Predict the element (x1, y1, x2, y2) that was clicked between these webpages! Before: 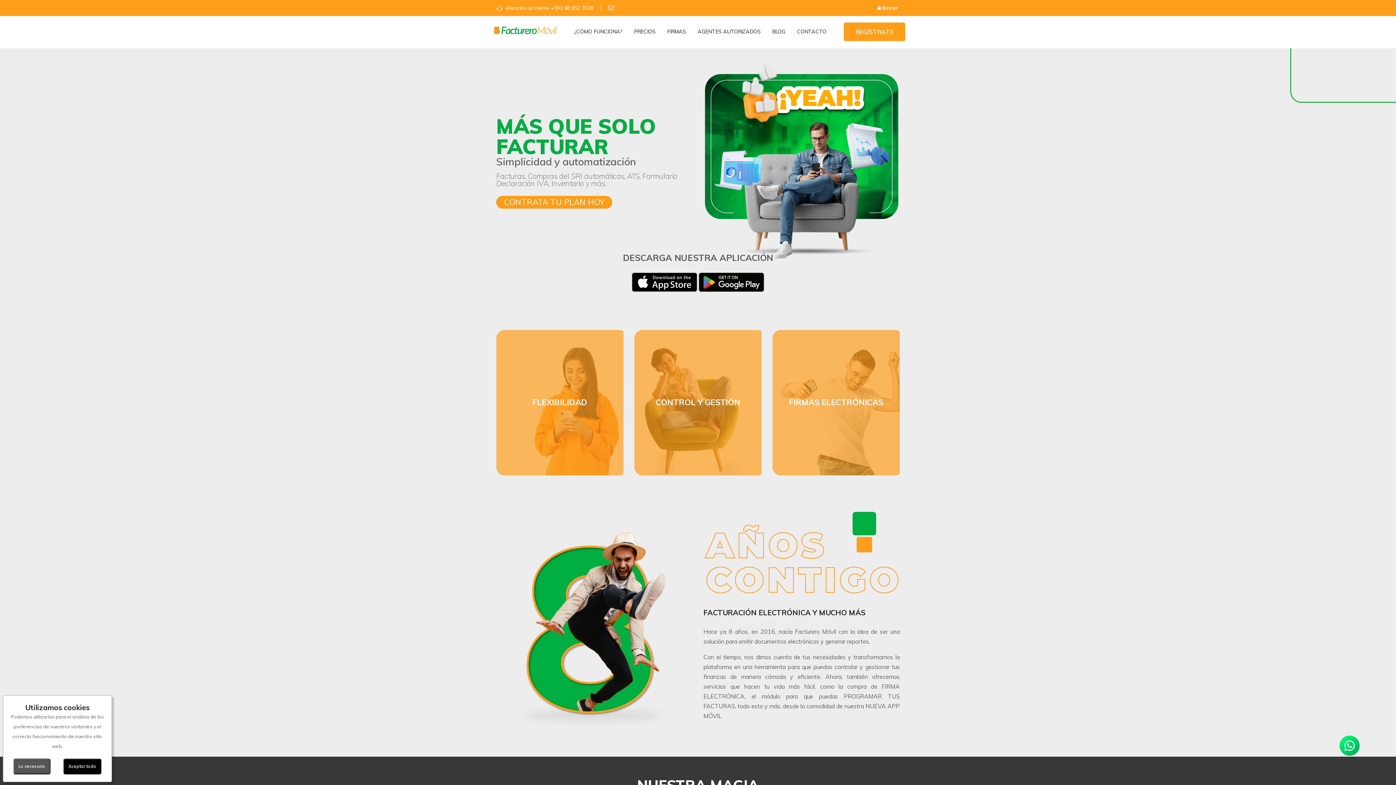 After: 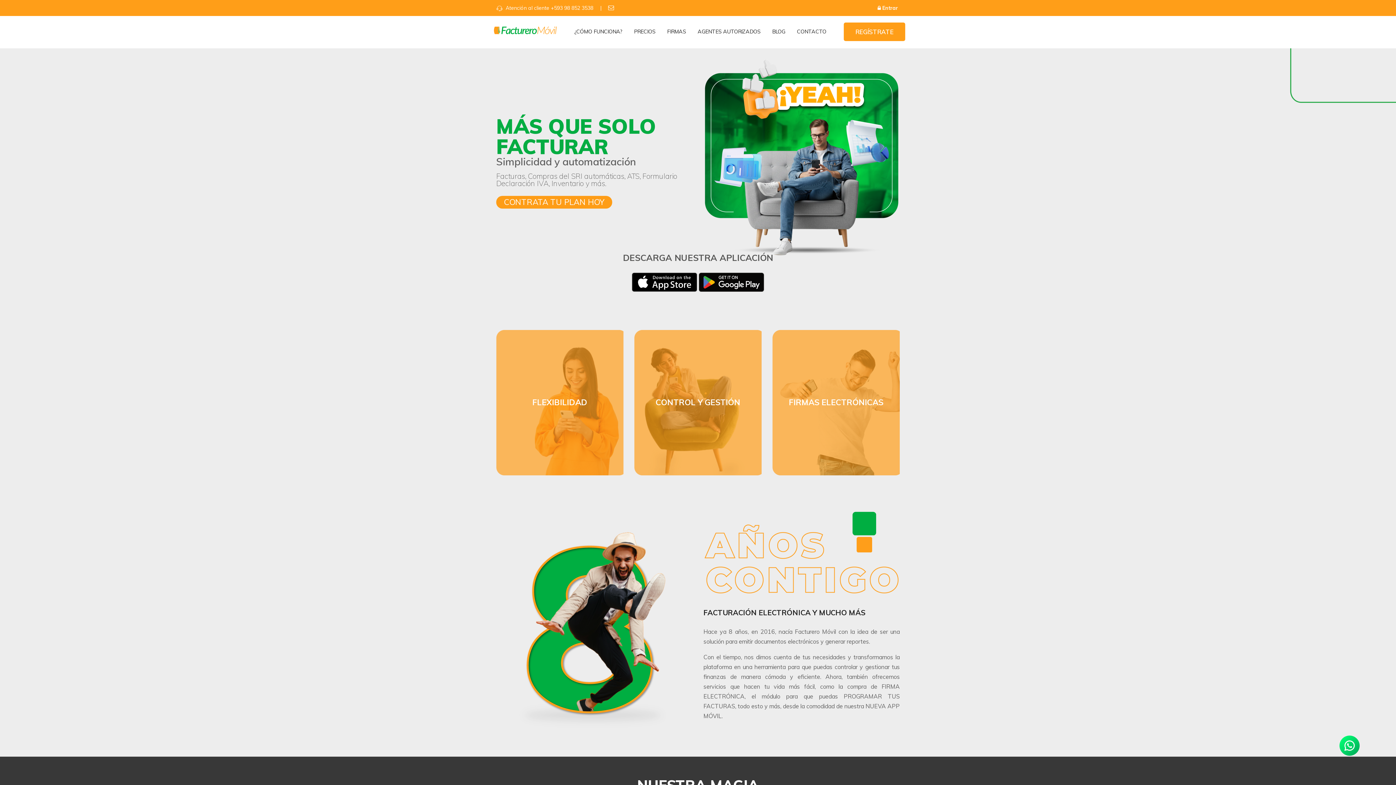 Action: label: Aceptar todo bbox: (63, 758, 101, 774)